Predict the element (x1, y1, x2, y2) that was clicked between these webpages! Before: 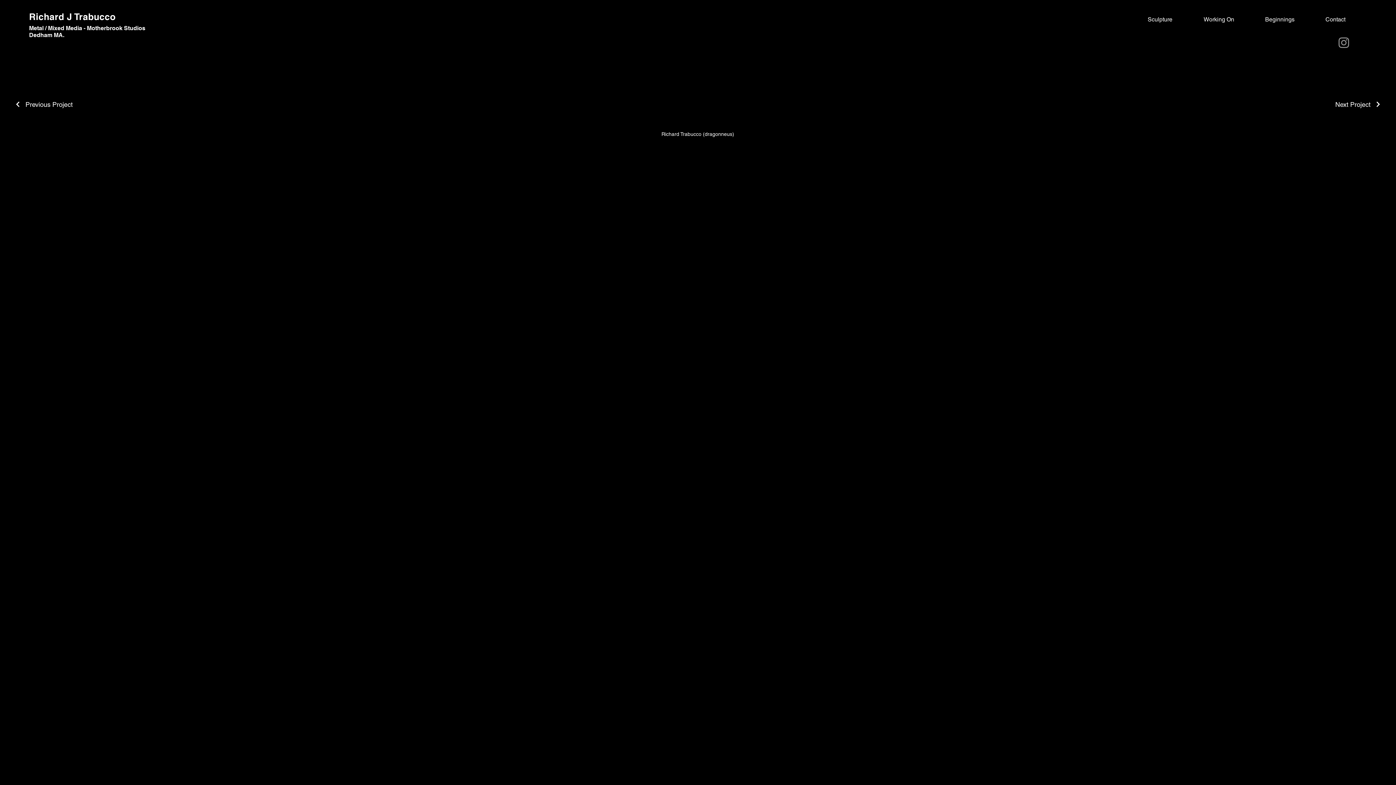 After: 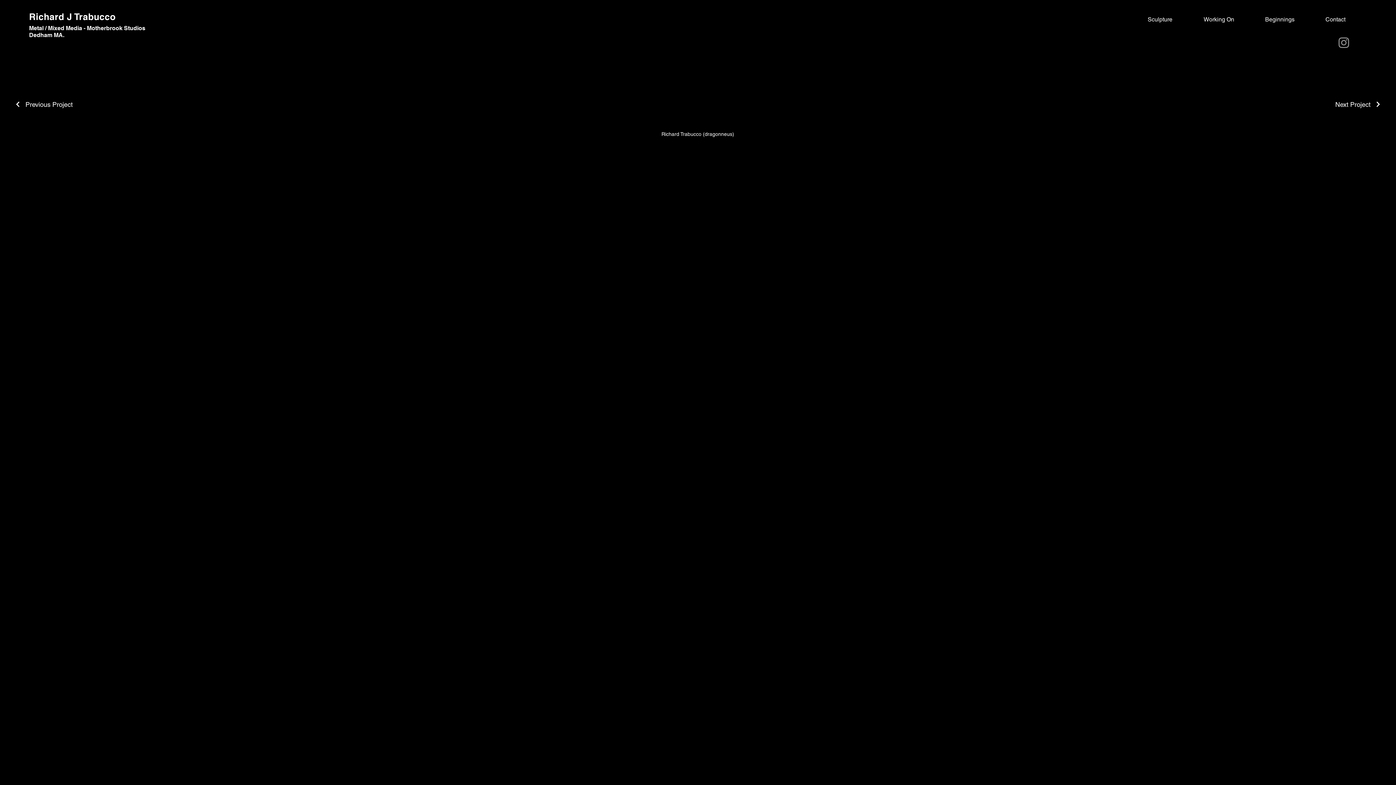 Action: label: Previous Project bbox: (14, 96, 72, 112)